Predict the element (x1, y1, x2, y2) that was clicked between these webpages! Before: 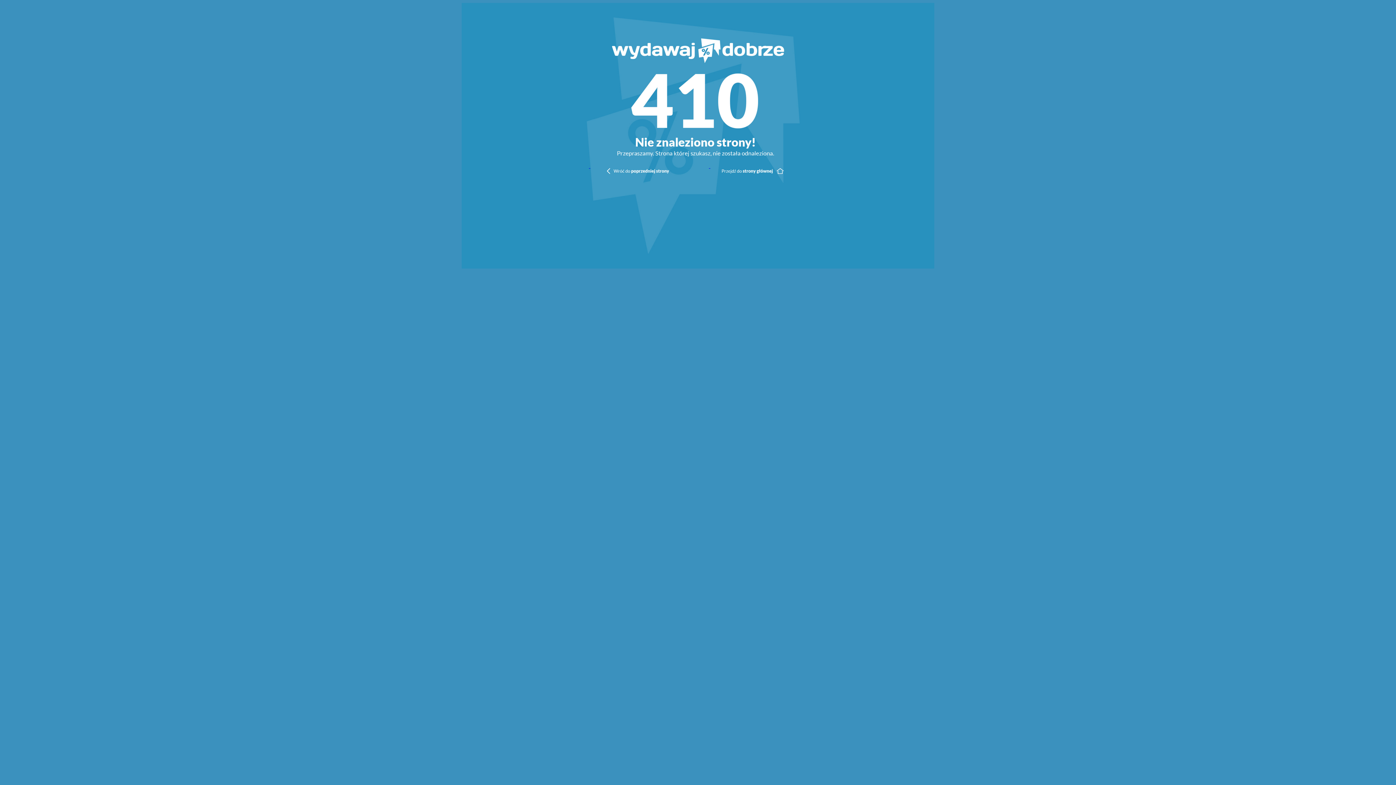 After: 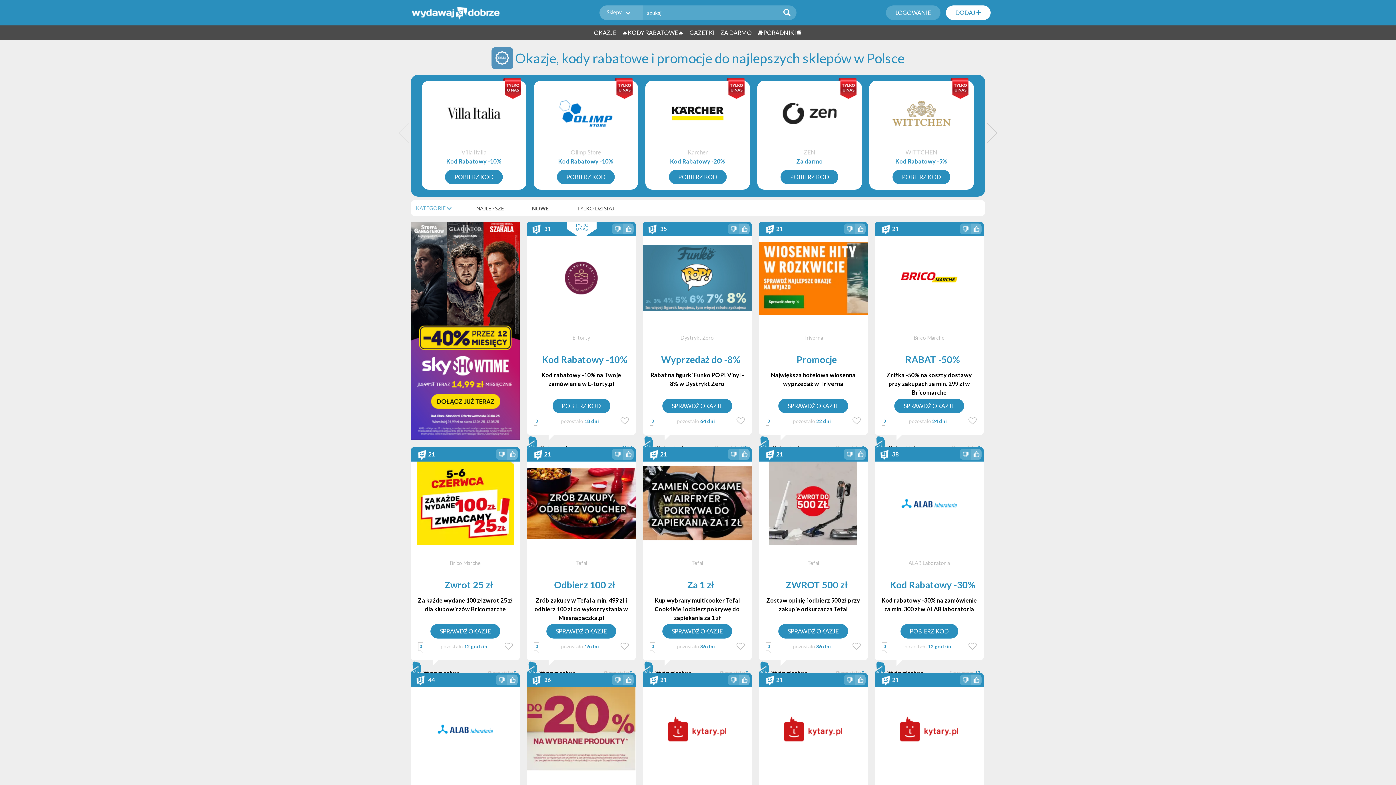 Action: bbox: (709, 162, 800, 181) label:  